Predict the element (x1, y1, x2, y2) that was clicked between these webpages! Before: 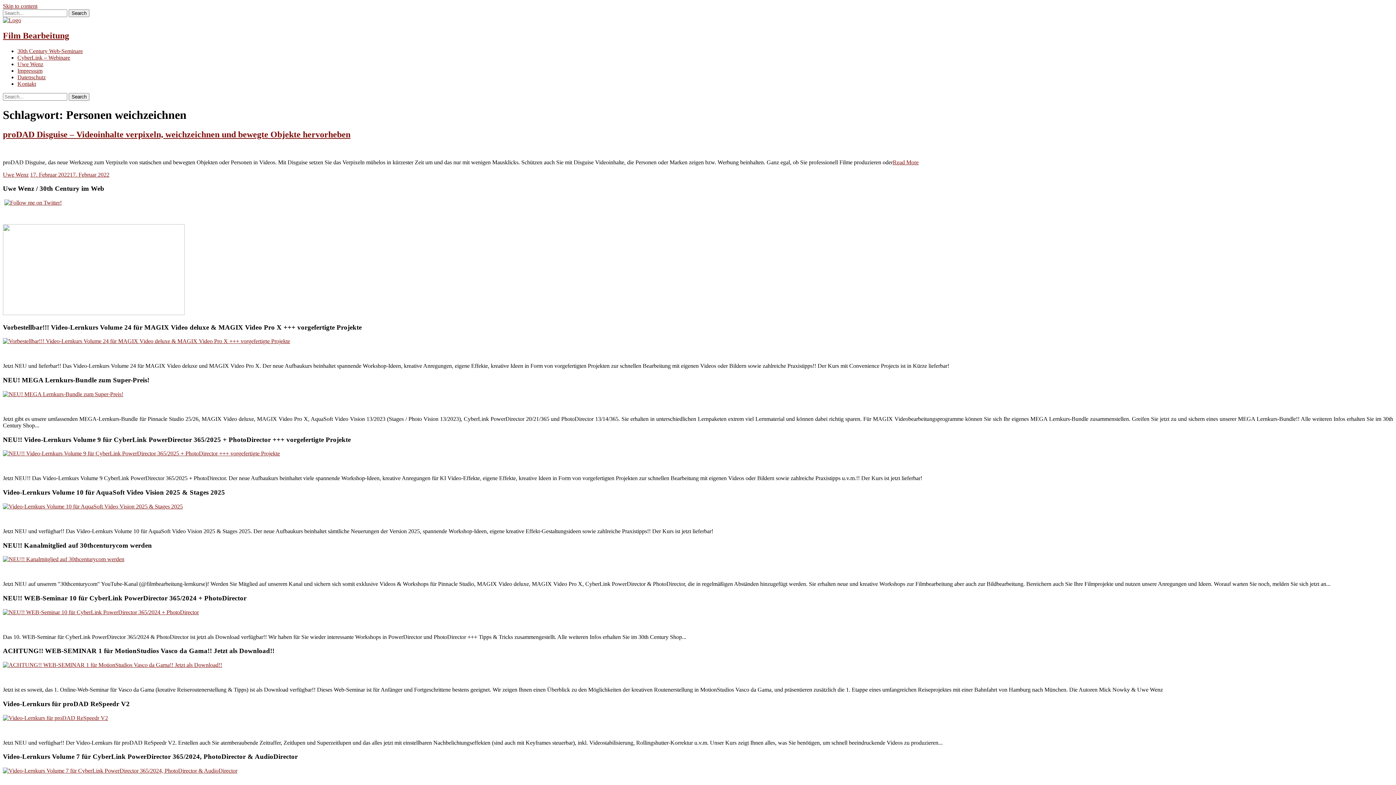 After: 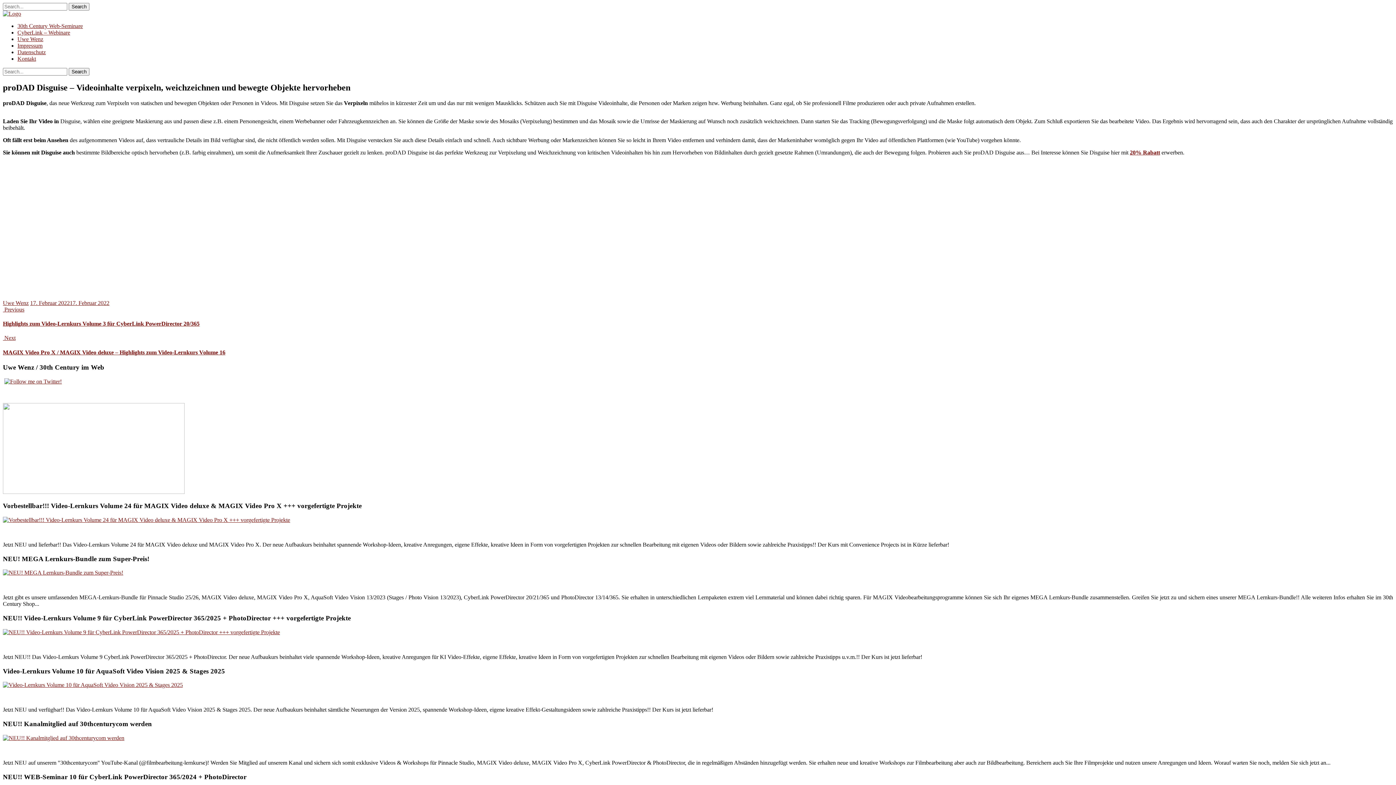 Action: bbox: (30, 171, 109, 177) label: 17. Februar 202217. Februar 2022